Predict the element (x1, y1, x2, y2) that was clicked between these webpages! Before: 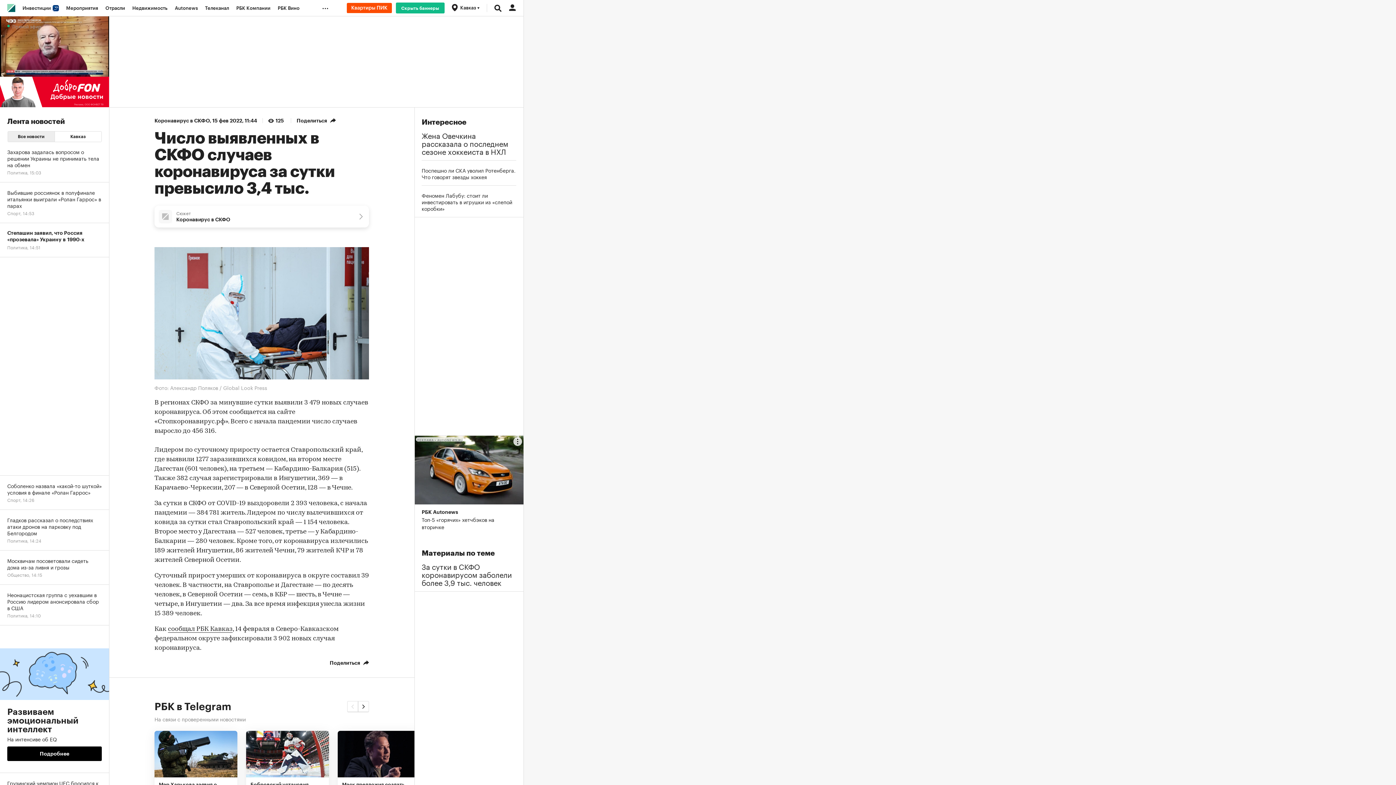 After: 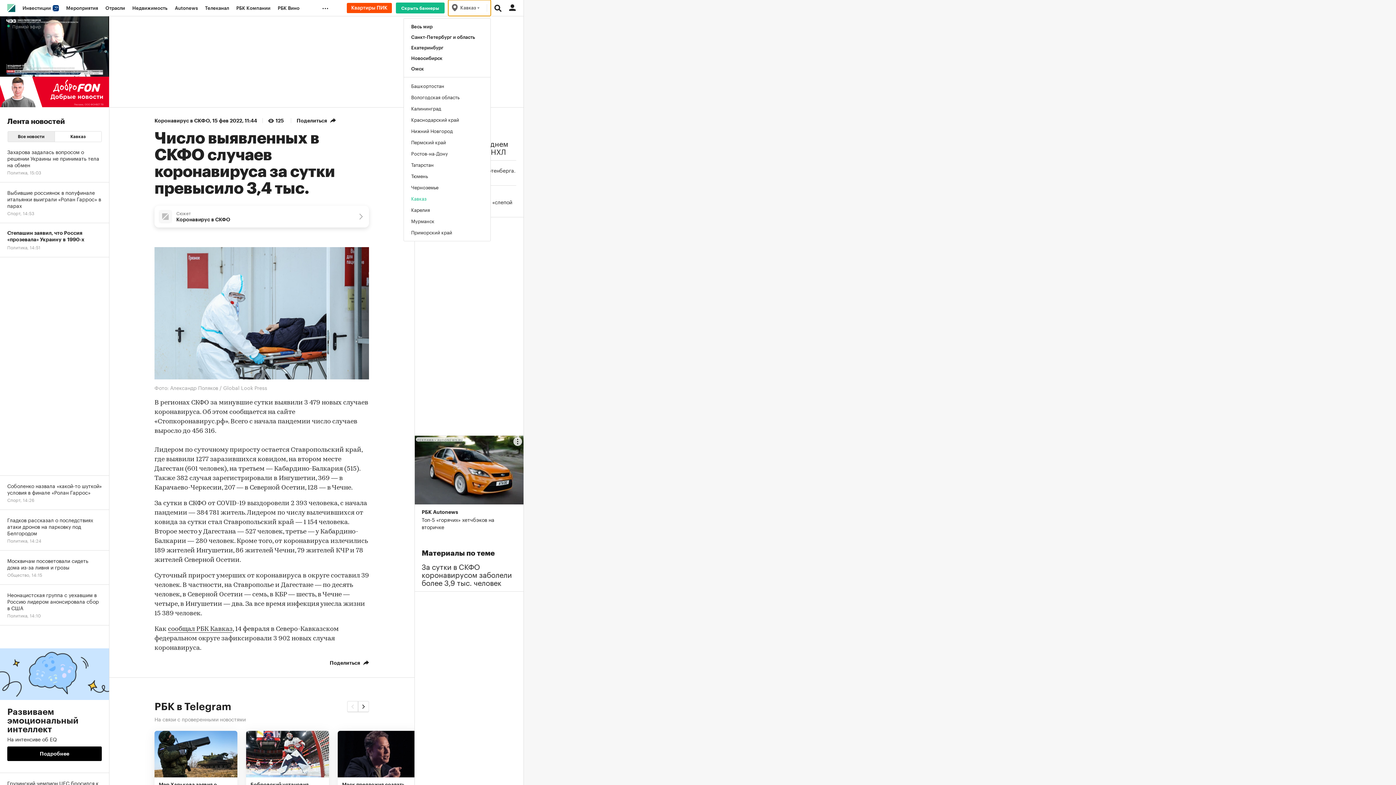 Action: bbox: (448, 0, 490, 16) label: Кавказ 